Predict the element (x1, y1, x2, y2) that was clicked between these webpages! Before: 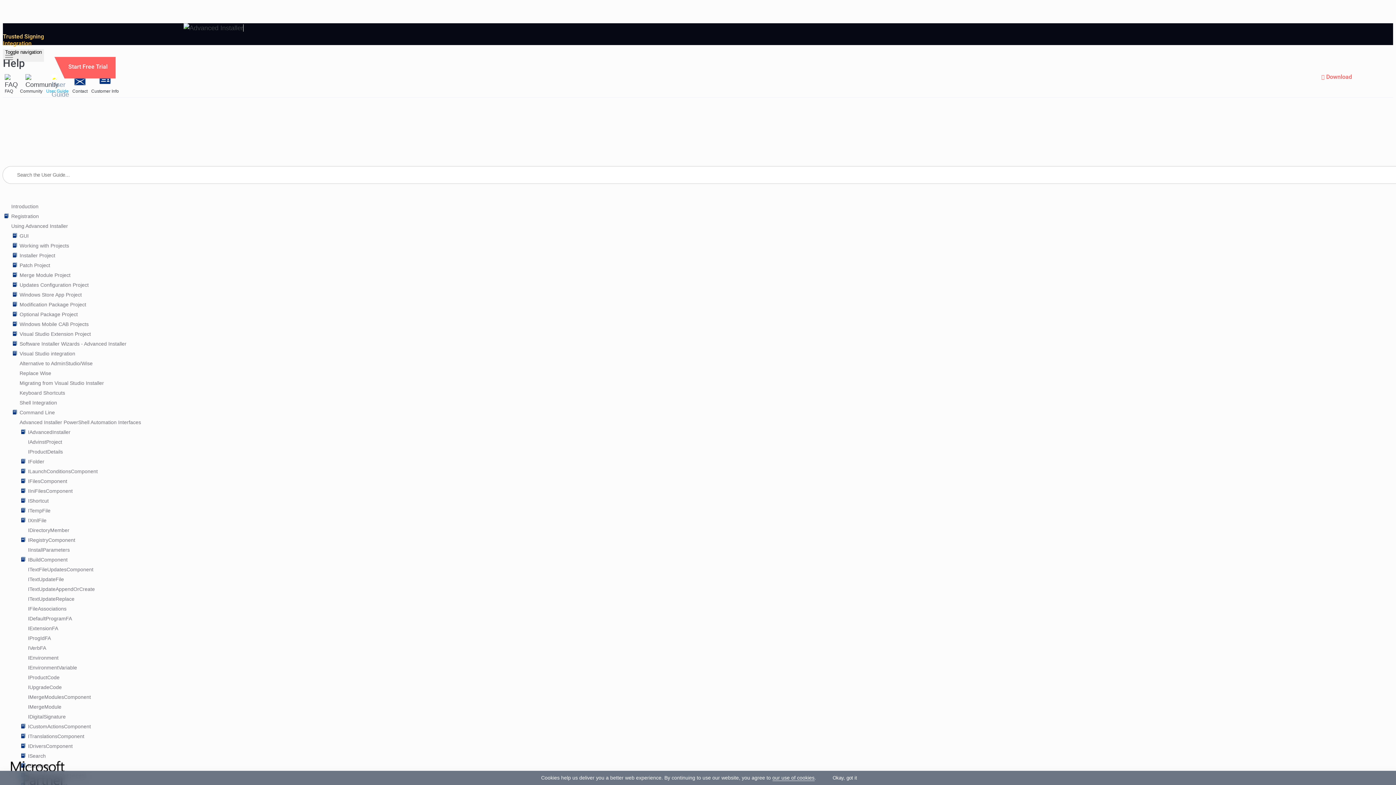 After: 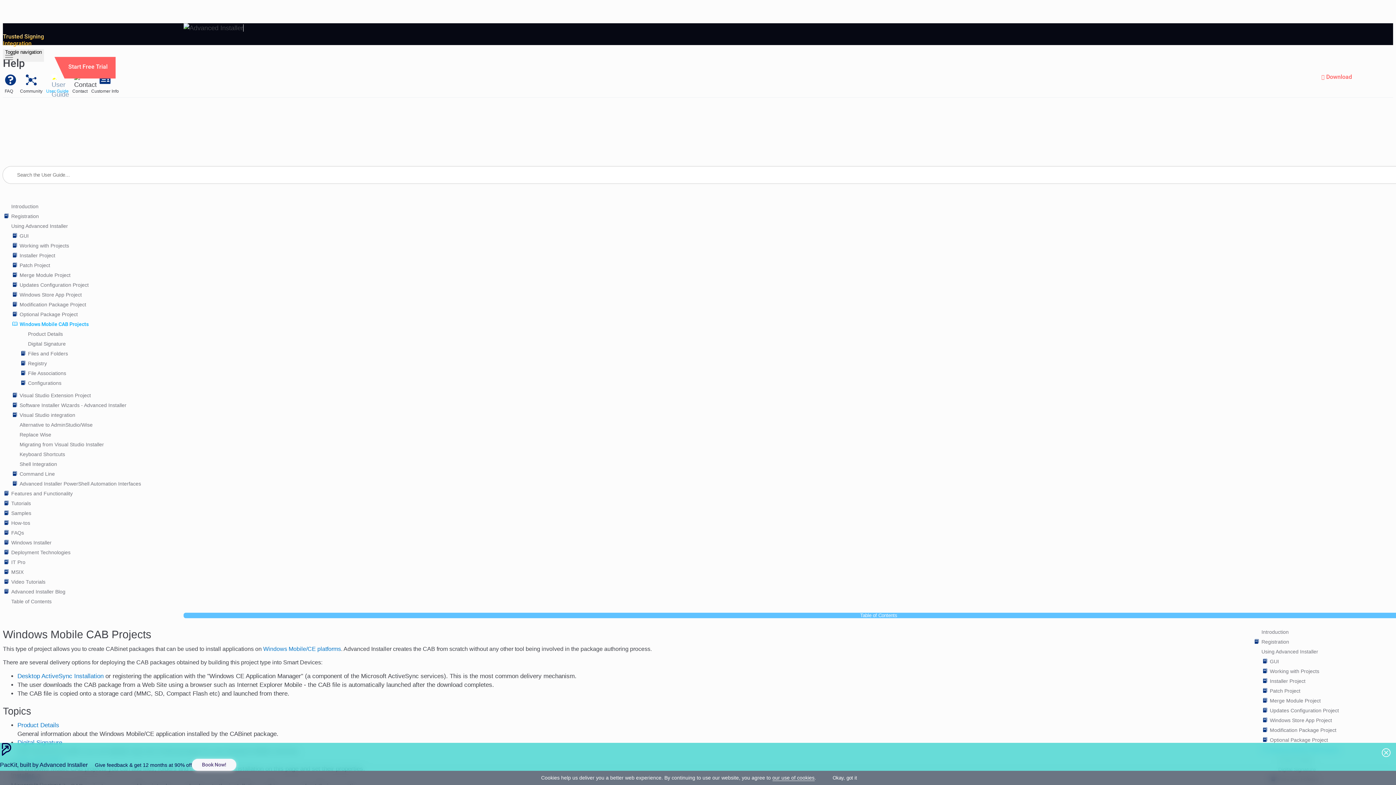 Action: bbox: (19, 320, 1391, 328) label: Windows Mobile CAB Projects